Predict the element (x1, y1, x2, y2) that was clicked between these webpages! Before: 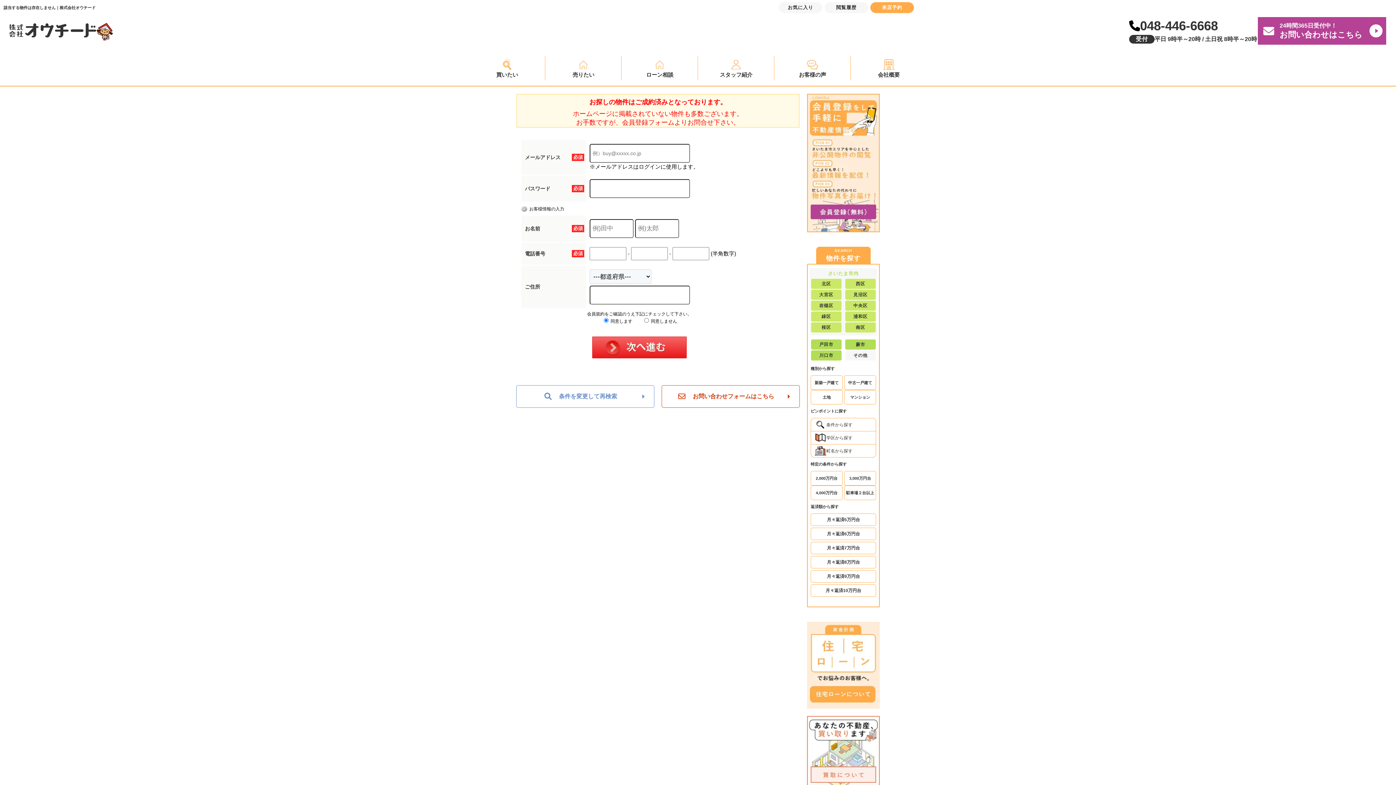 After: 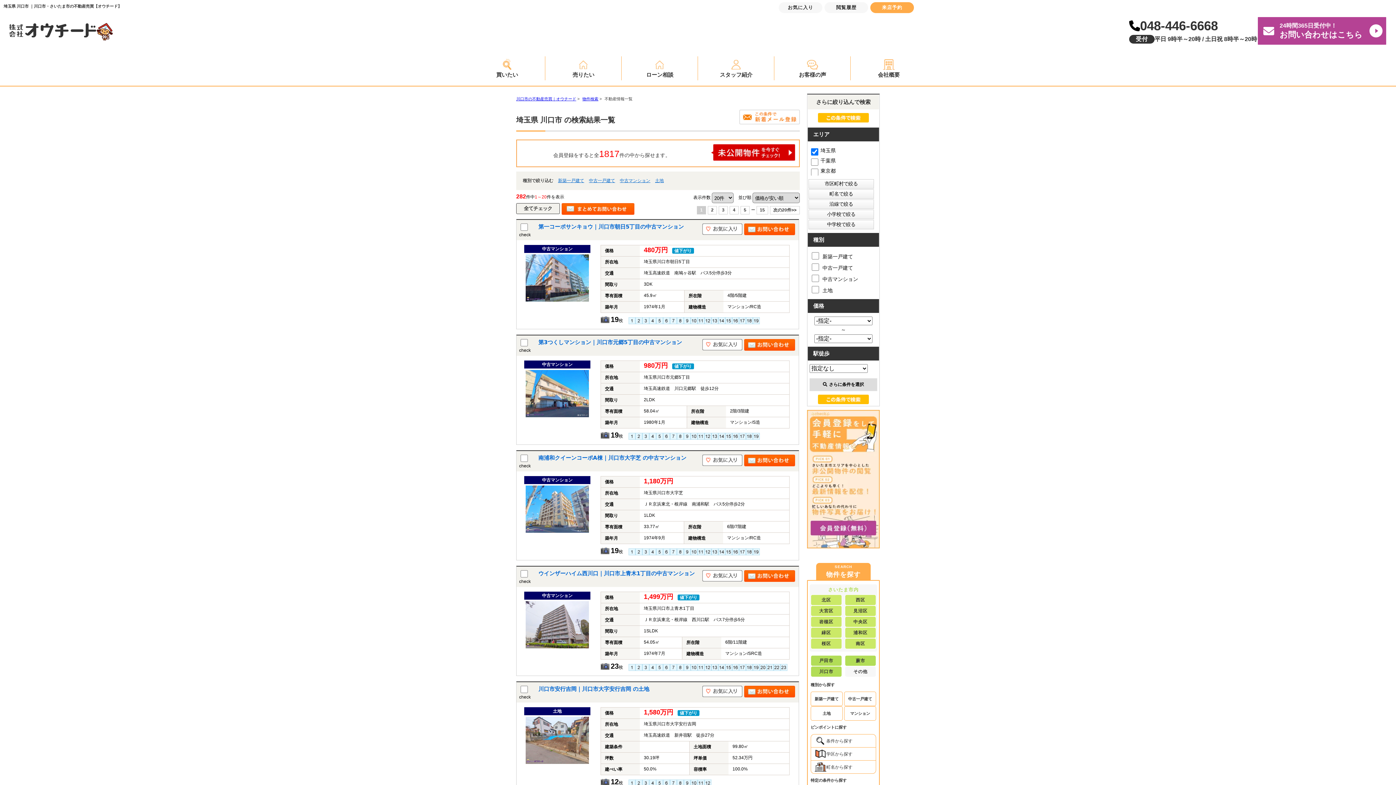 Action: label: 川口市 bbox: (810, 350, 842, 361)